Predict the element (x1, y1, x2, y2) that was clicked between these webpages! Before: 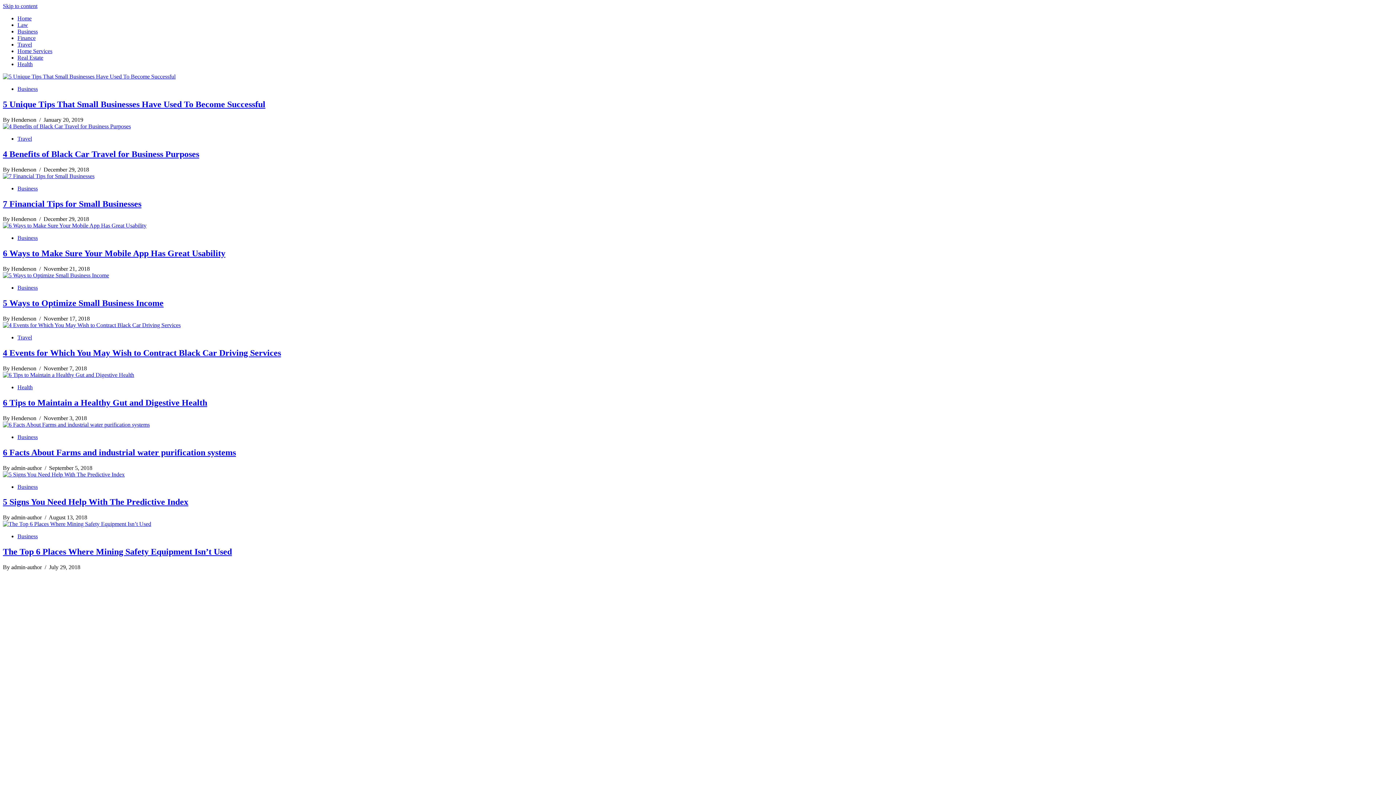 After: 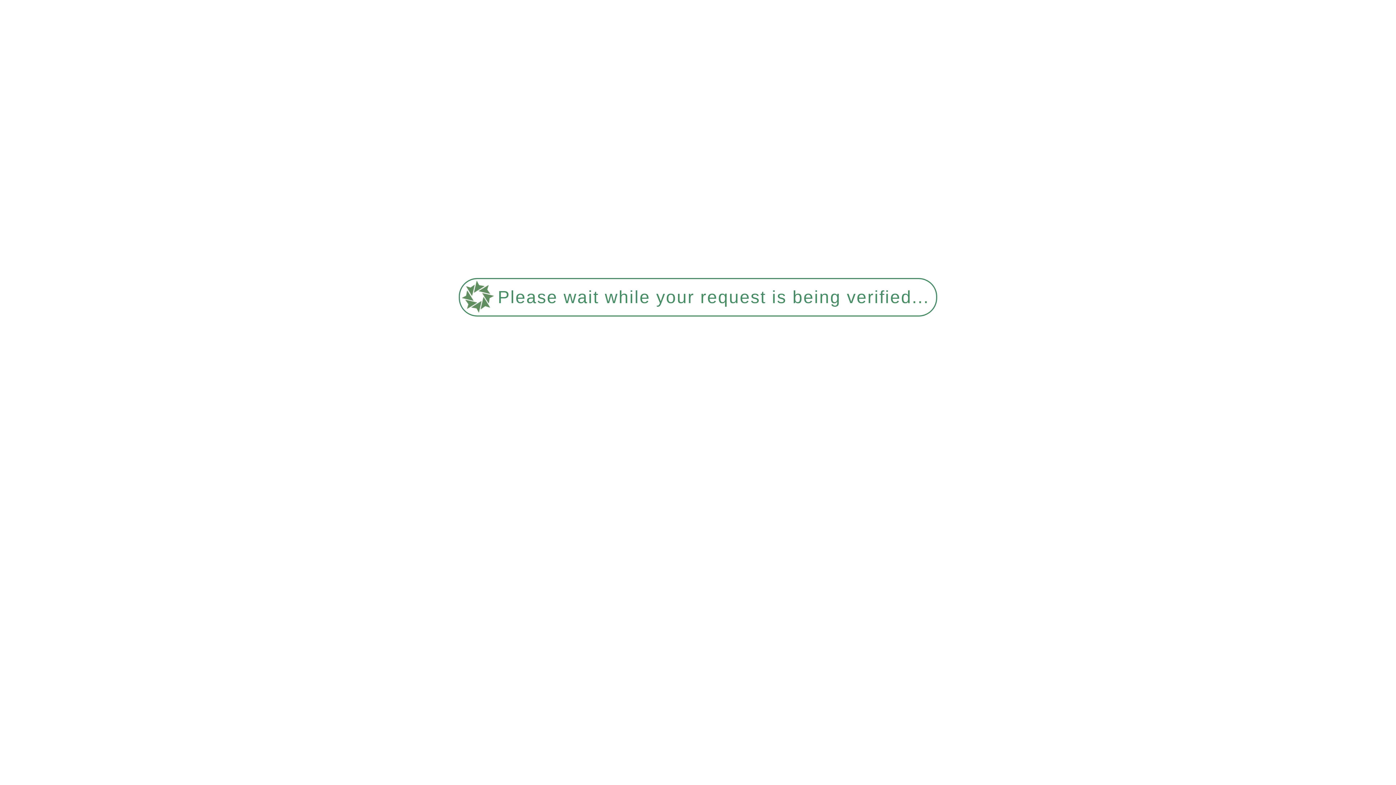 Action: bbox: (17, 15, 31, 21) label: Home